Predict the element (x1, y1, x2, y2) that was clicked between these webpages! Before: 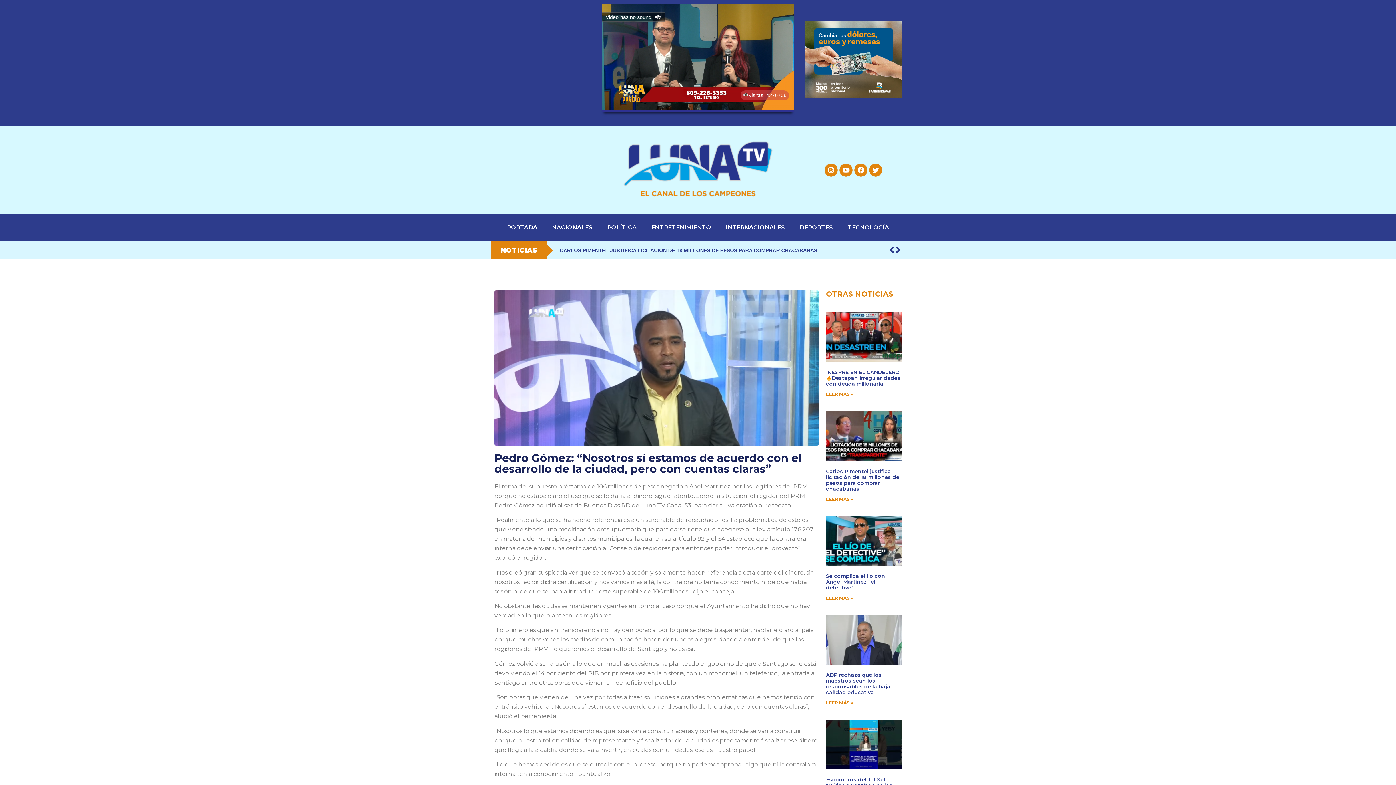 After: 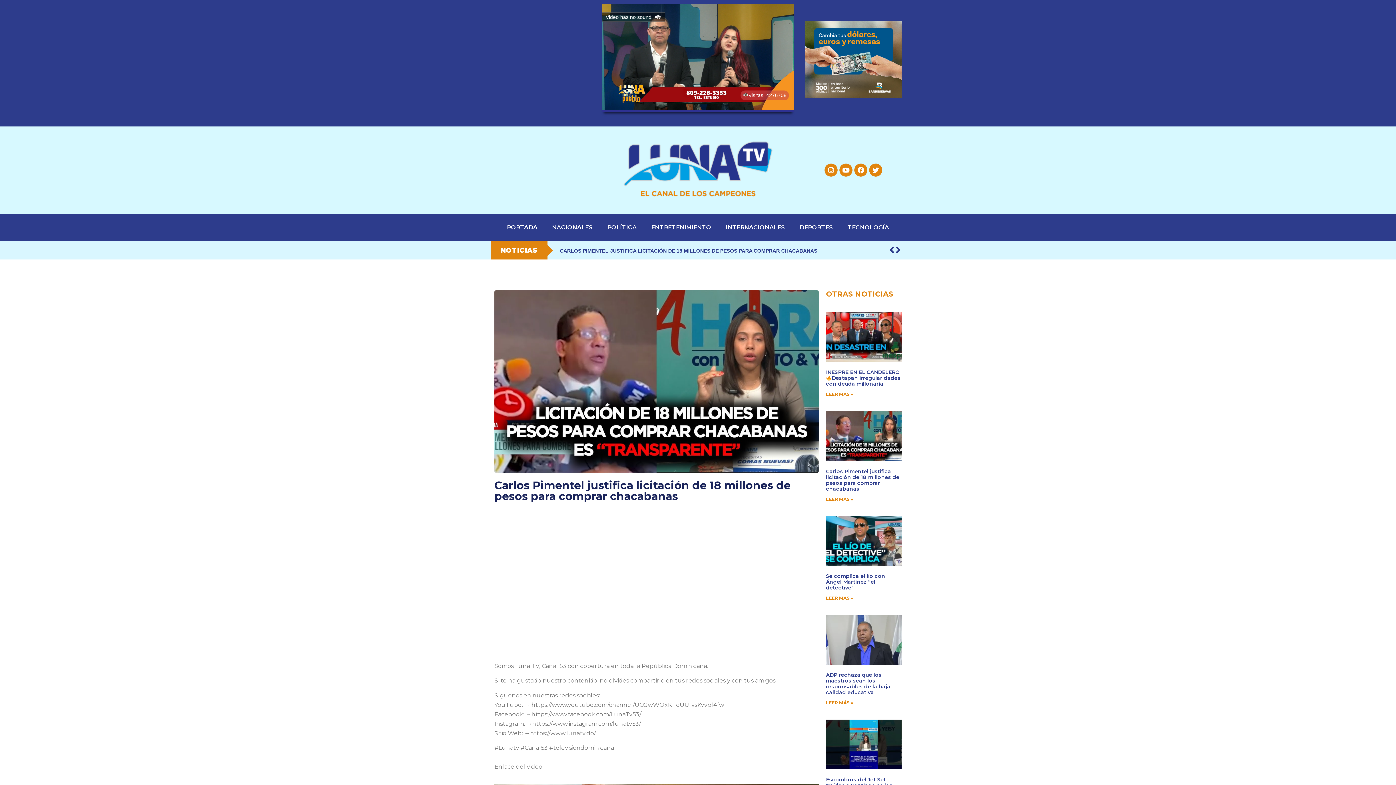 Action: bbox: (826, 411, 901, 461)